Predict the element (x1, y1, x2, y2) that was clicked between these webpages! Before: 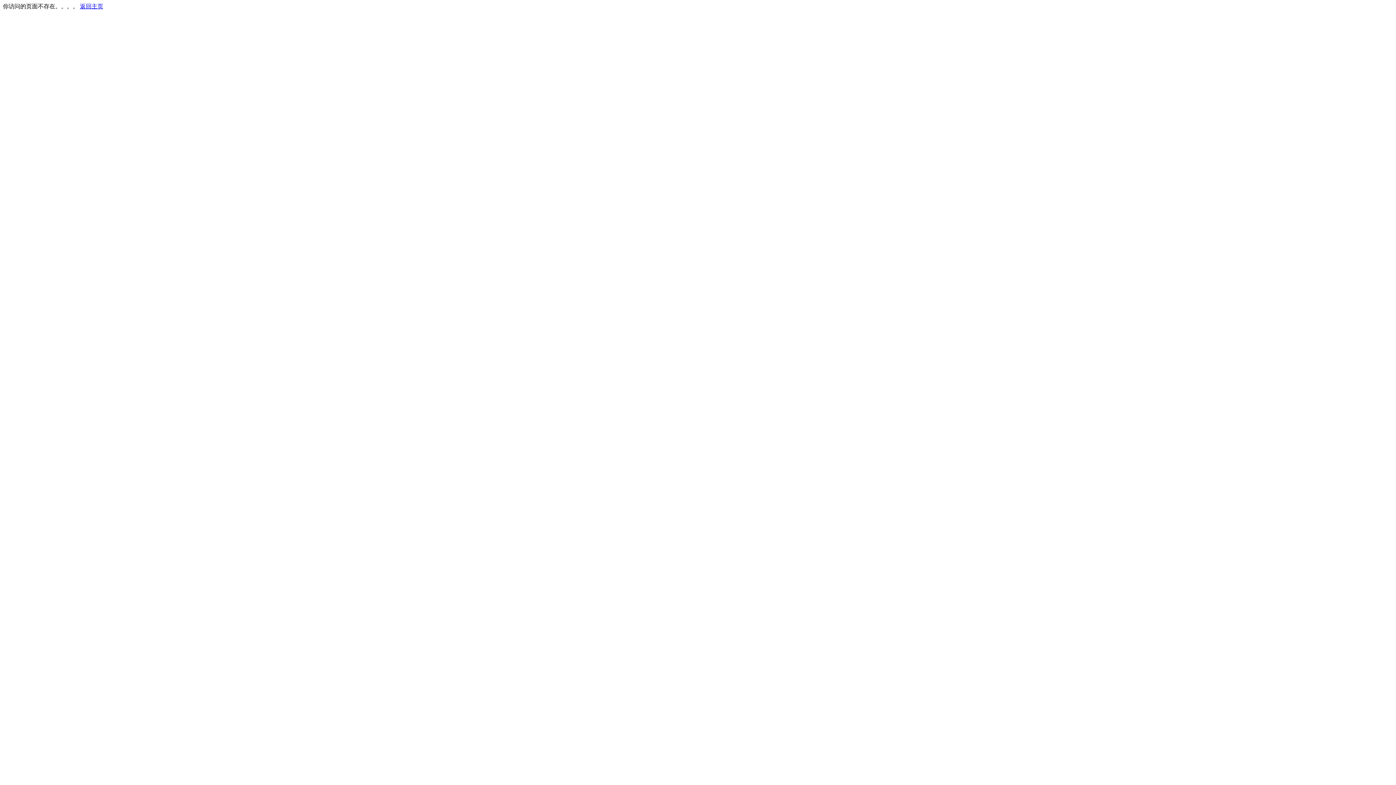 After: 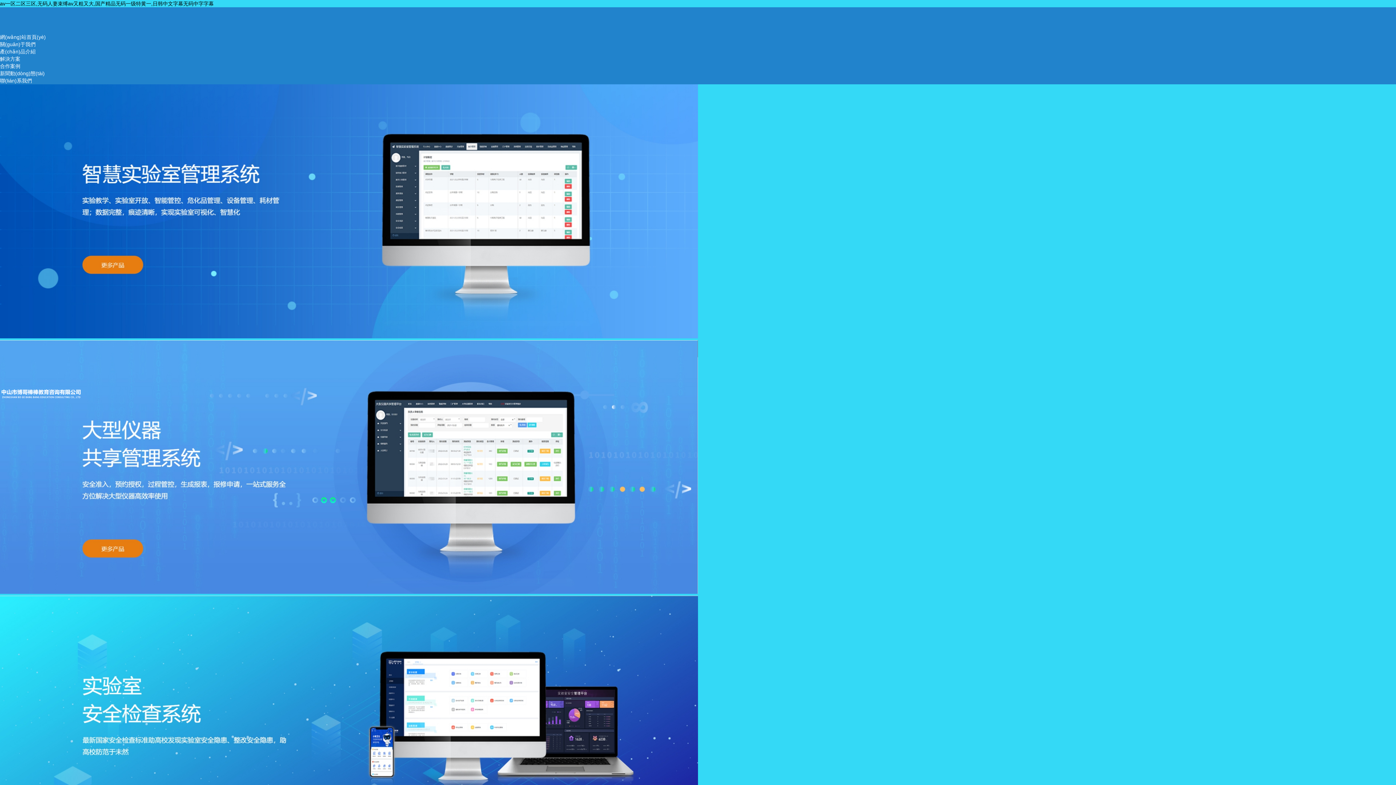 Action: label: 返回主页 bbox: (80, 3, 103, 9)